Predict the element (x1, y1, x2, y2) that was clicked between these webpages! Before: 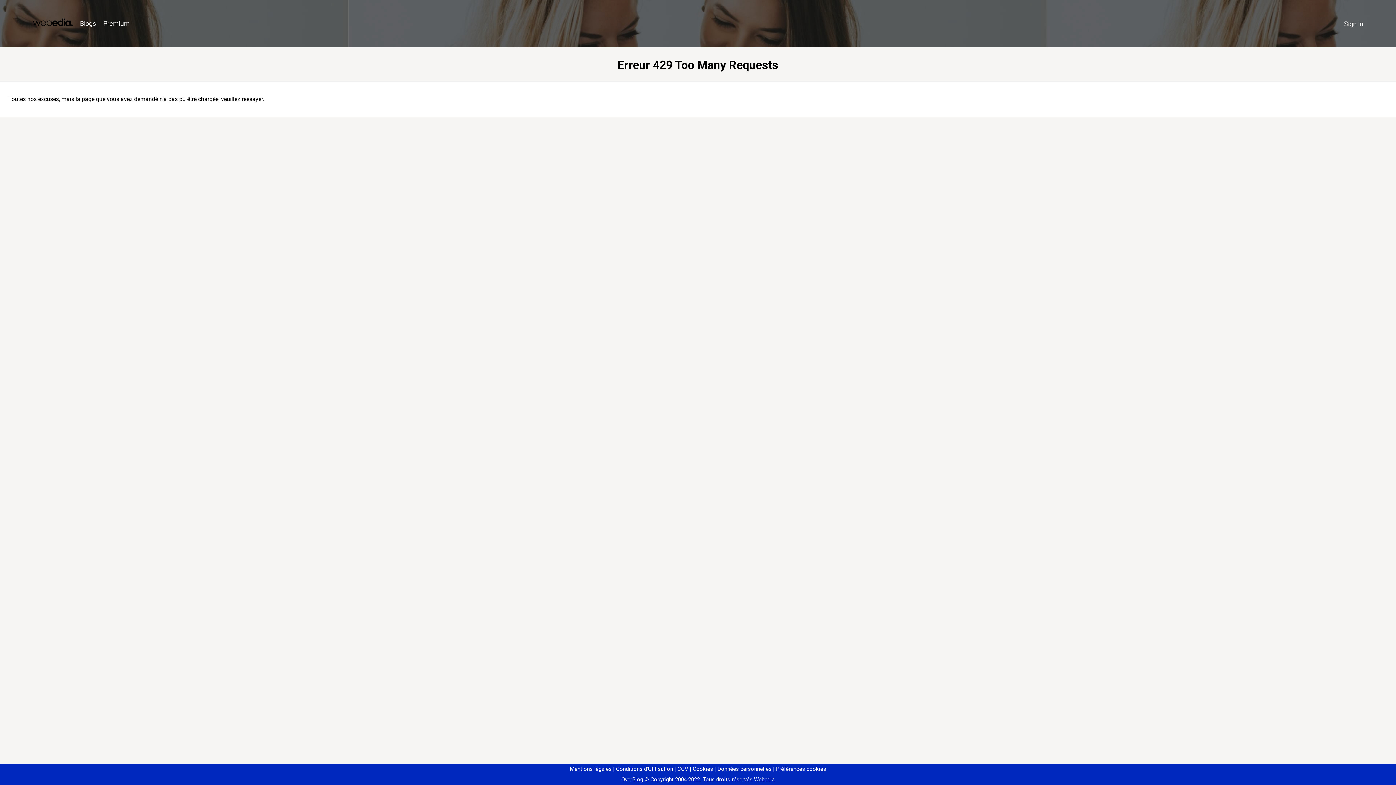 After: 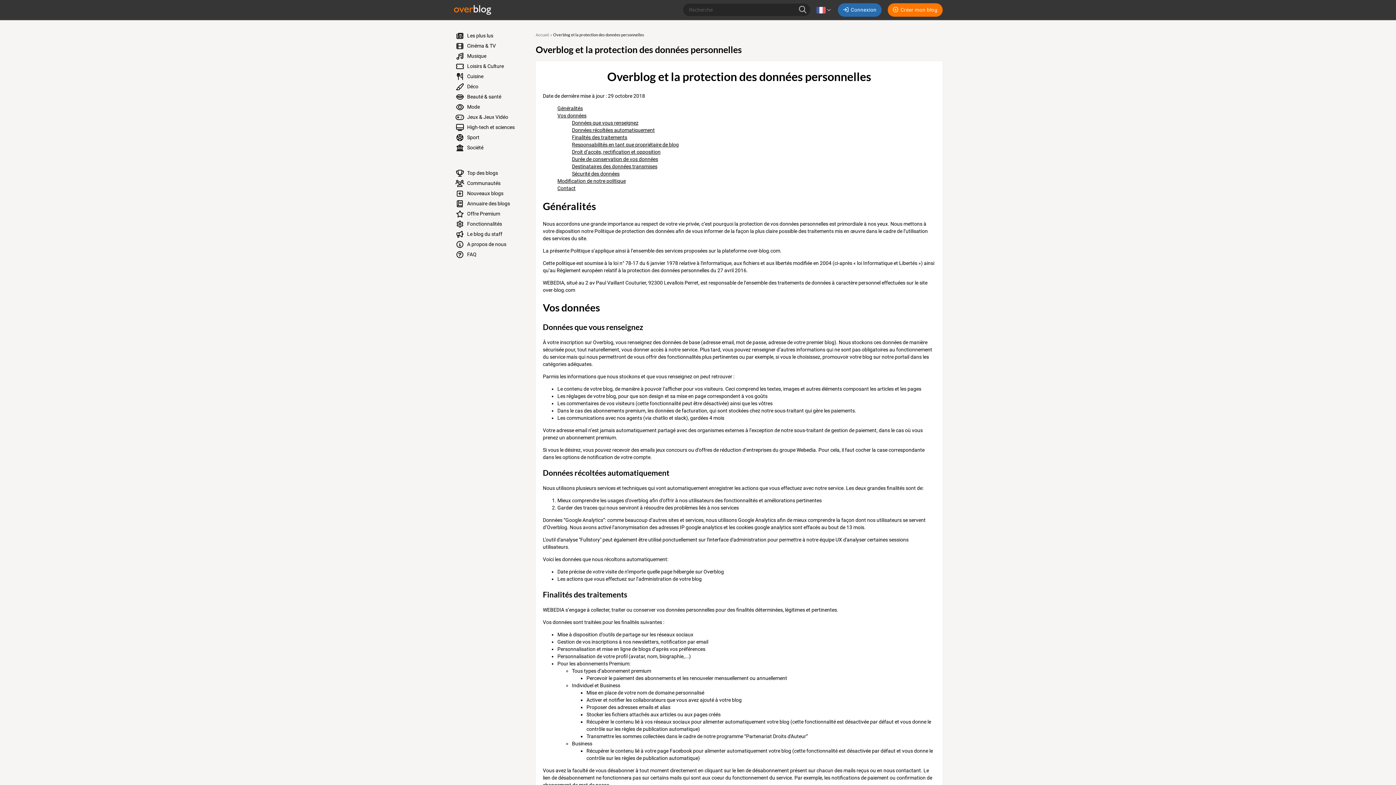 Action: bbox: (714, 766, 771, 772) label: Données personnelles